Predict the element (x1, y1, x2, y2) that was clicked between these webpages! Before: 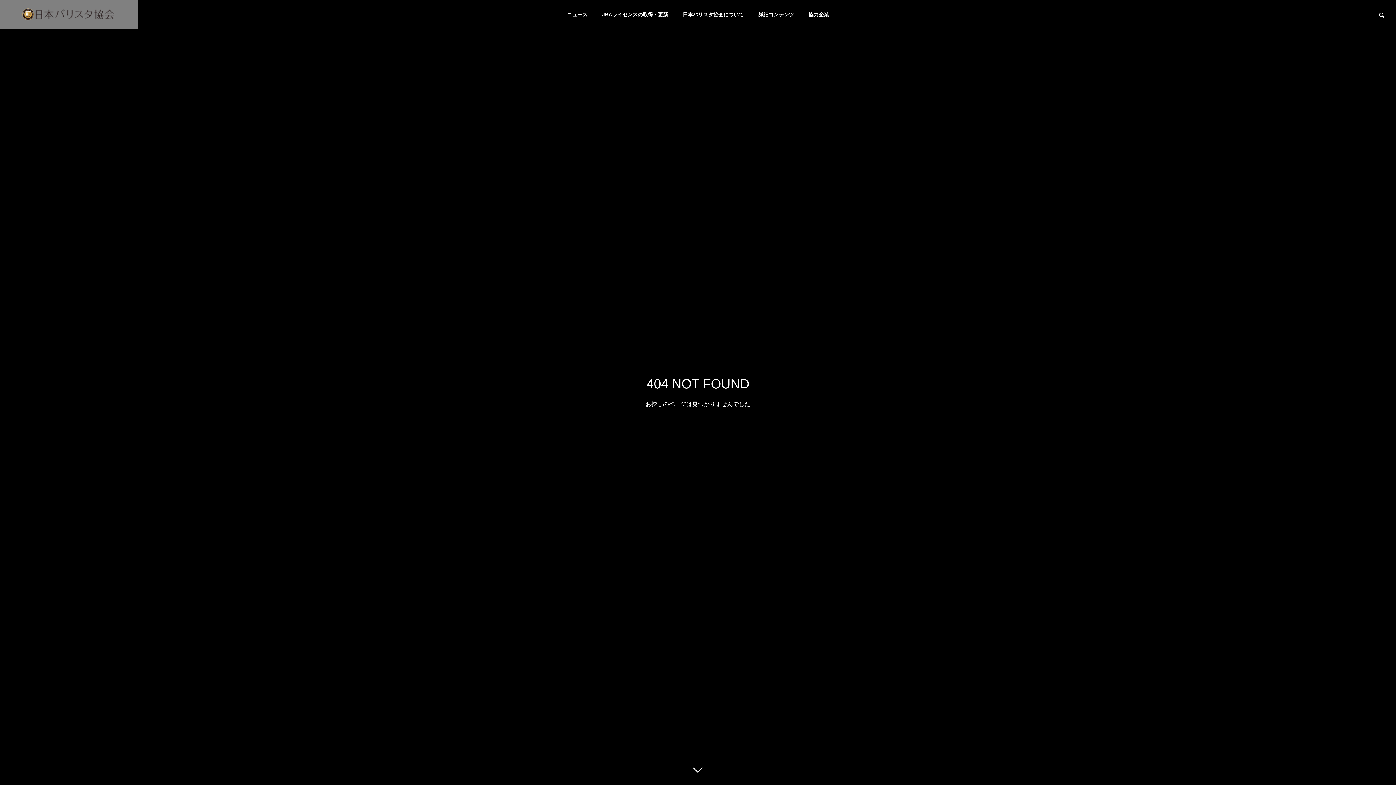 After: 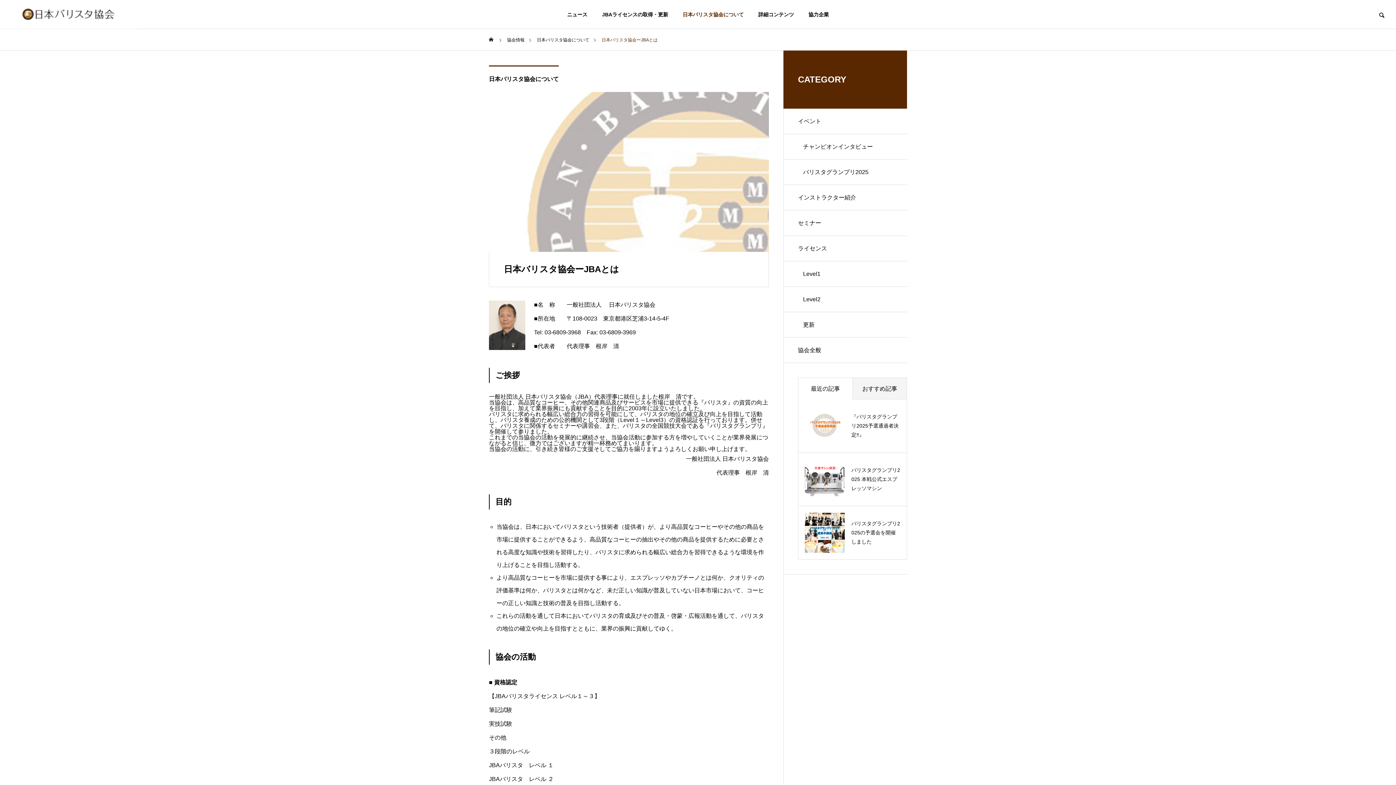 Action: label: 日本バリスタ協会について bbox: (675, 0, 751, 29)